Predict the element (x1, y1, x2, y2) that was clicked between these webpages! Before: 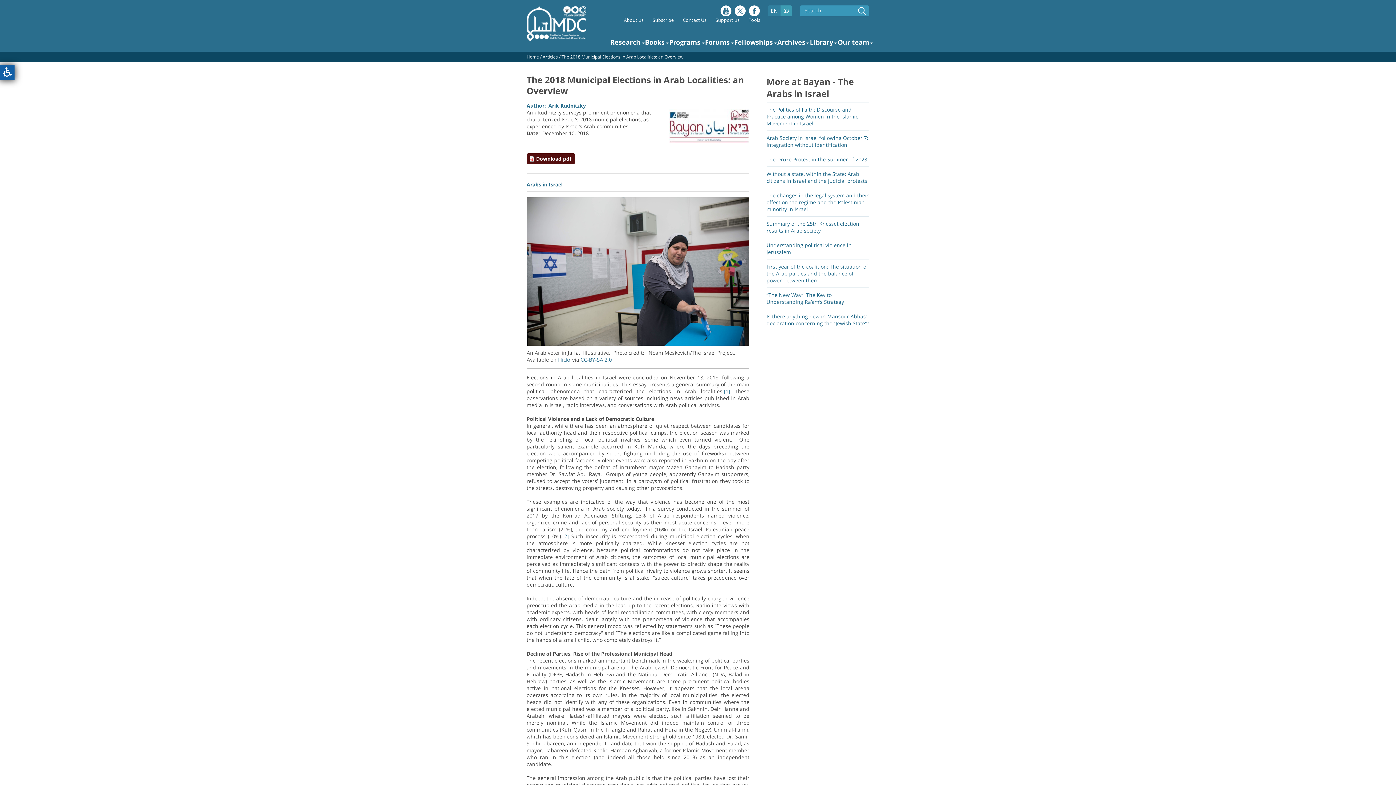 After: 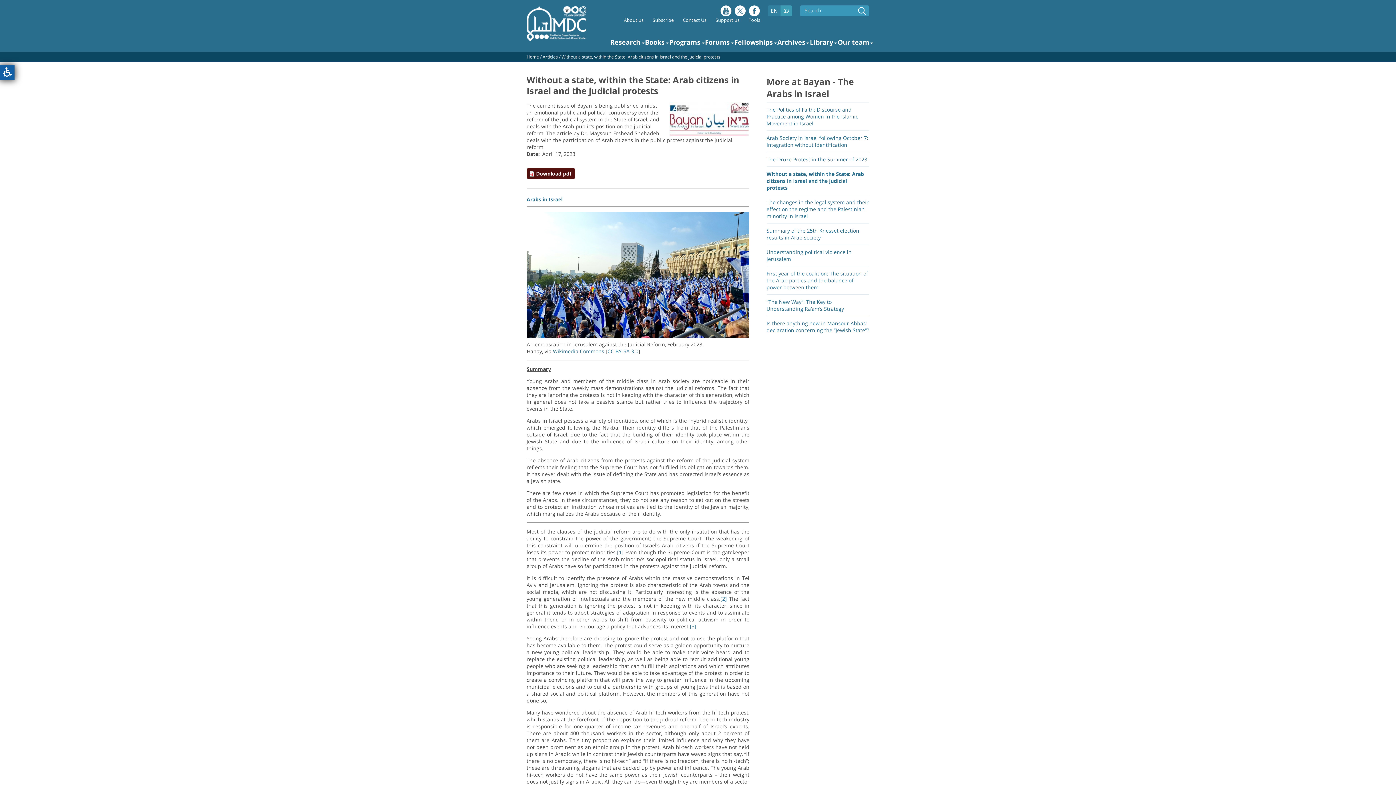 Action: label: Without a state, within the State: Arab citizens in Israel and the judicial protests bbox: (766, 166, 869, 188)